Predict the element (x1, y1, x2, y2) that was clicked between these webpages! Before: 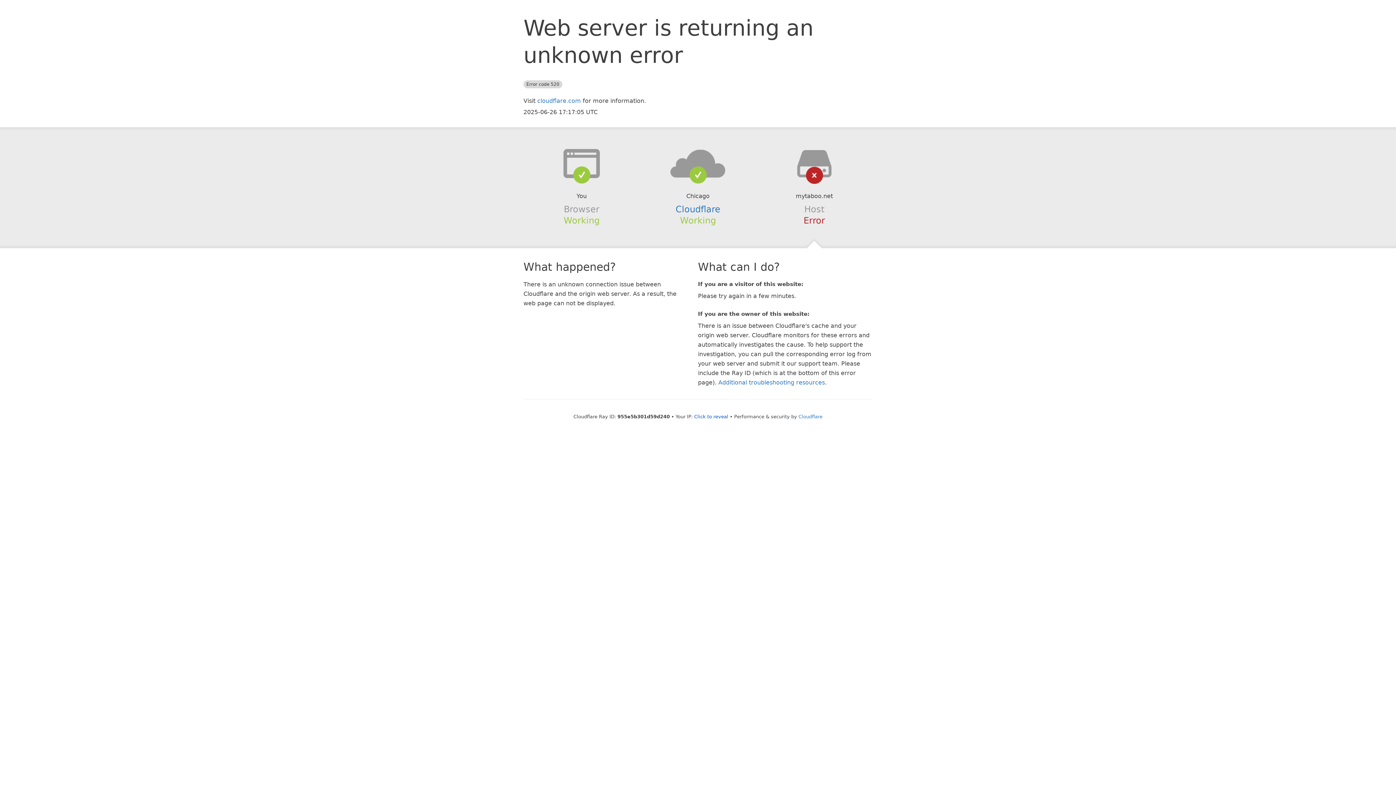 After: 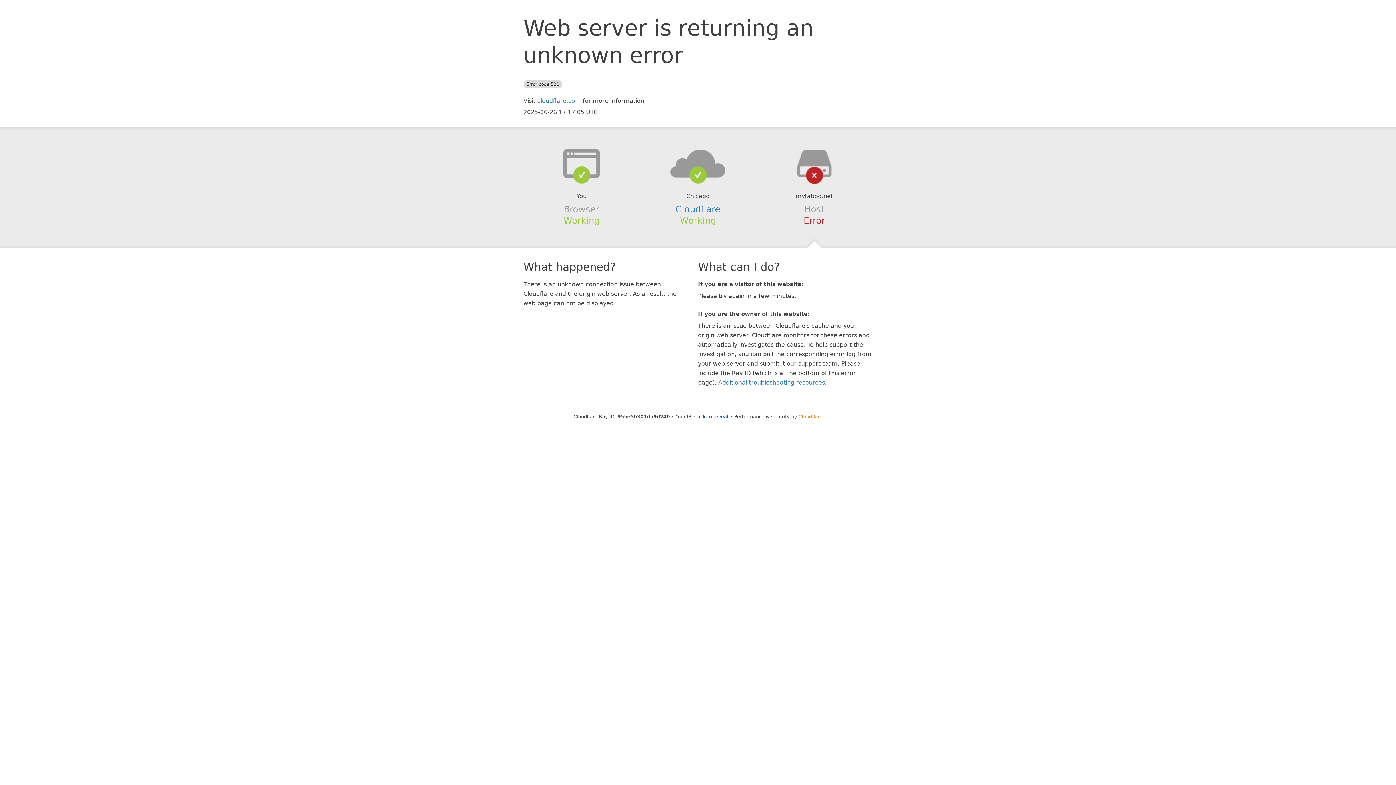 Action: label: Cloudflare bbox: (798, 414, 822, 419)